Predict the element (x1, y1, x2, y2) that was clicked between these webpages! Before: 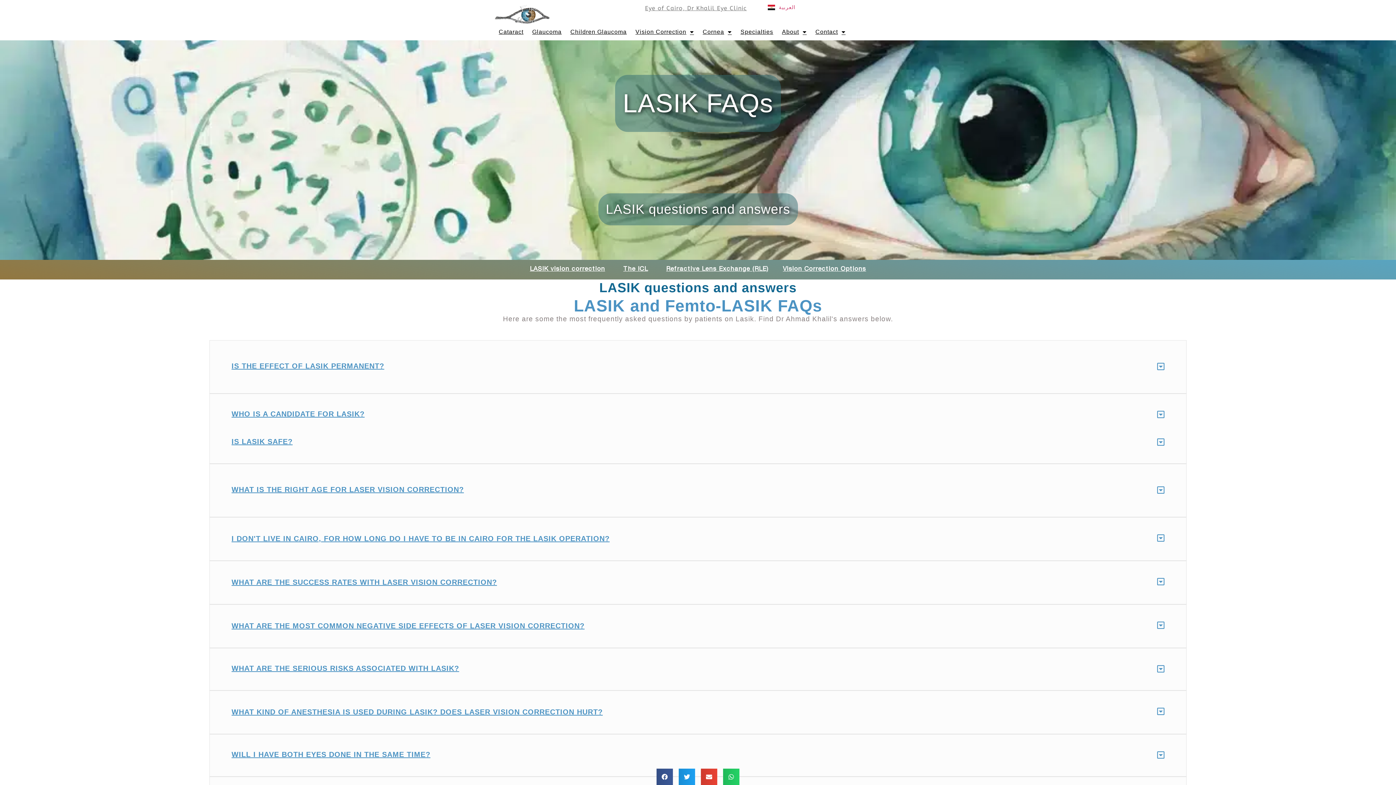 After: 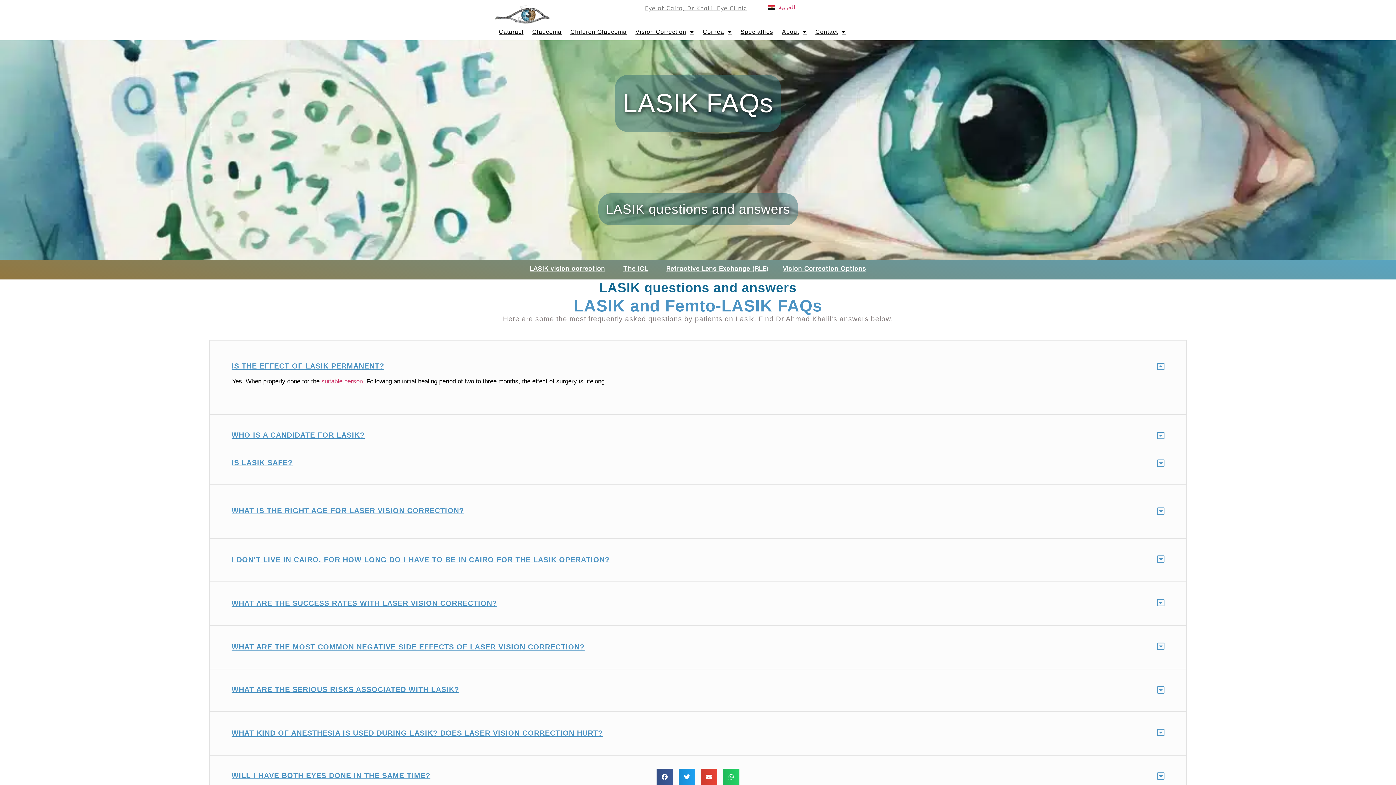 Action: bbox: (226, 357, 1170, 377) label: IS THE EFFECT OF LASIK PERMANENT?